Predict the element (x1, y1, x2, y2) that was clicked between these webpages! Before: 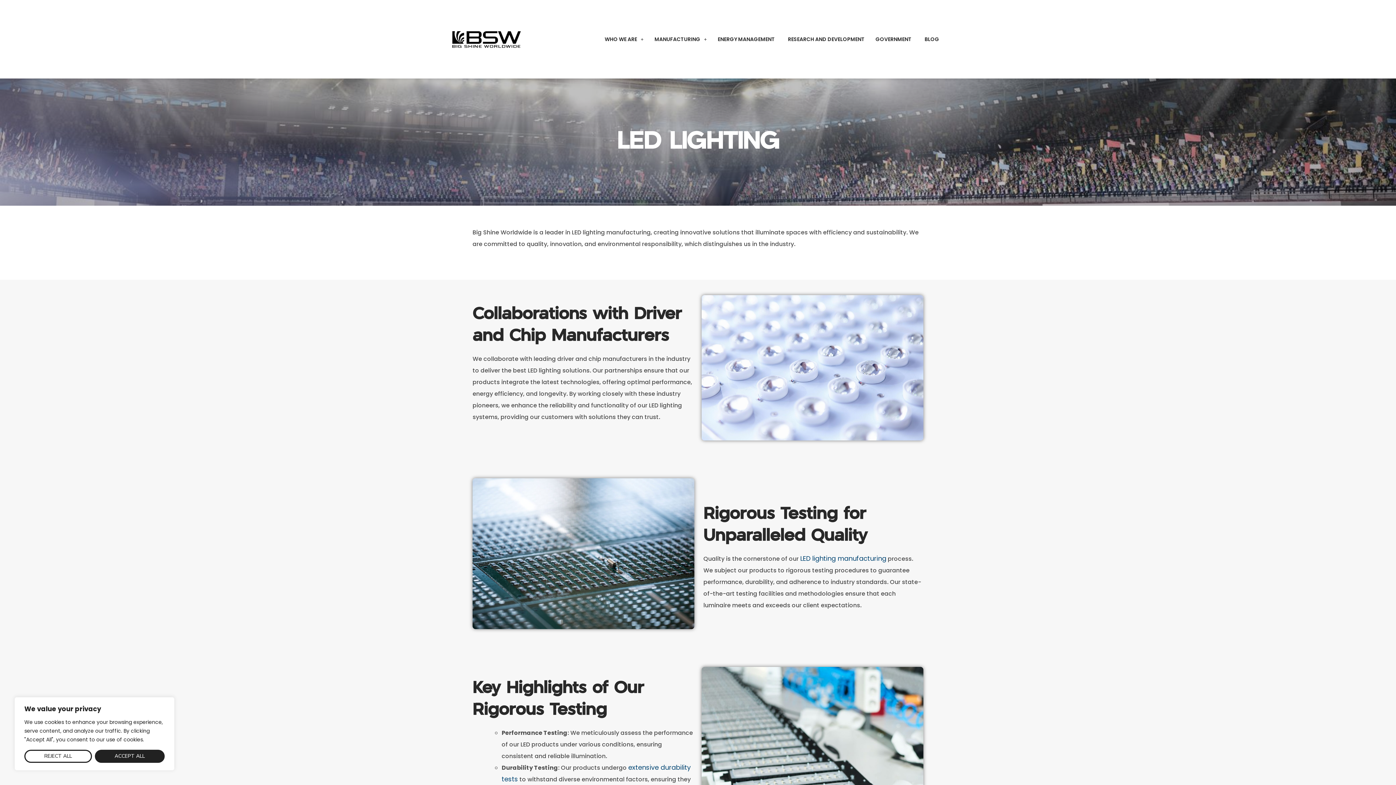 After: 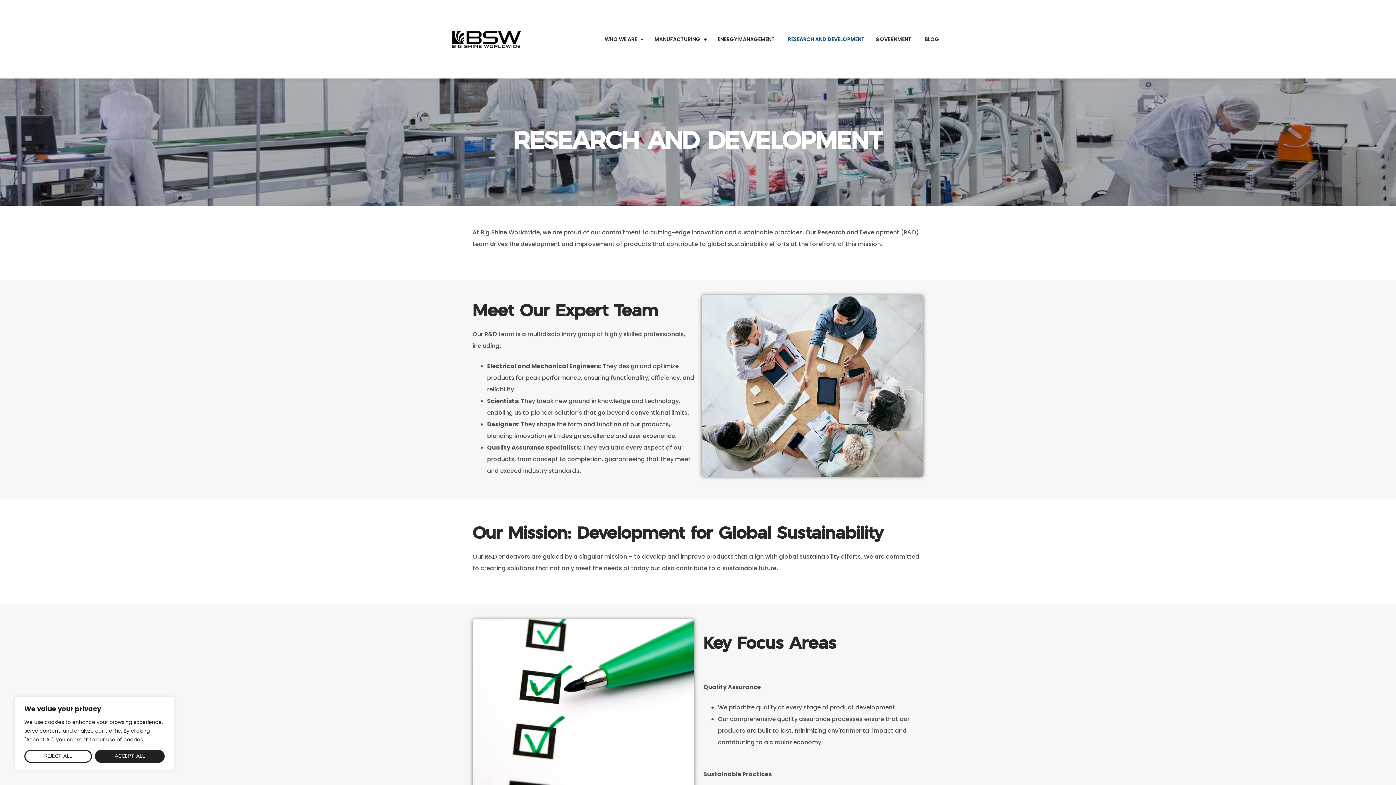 Action: label: RESEARCH AND DEVELOPMENT bbox: (782, 35, 870, 43)